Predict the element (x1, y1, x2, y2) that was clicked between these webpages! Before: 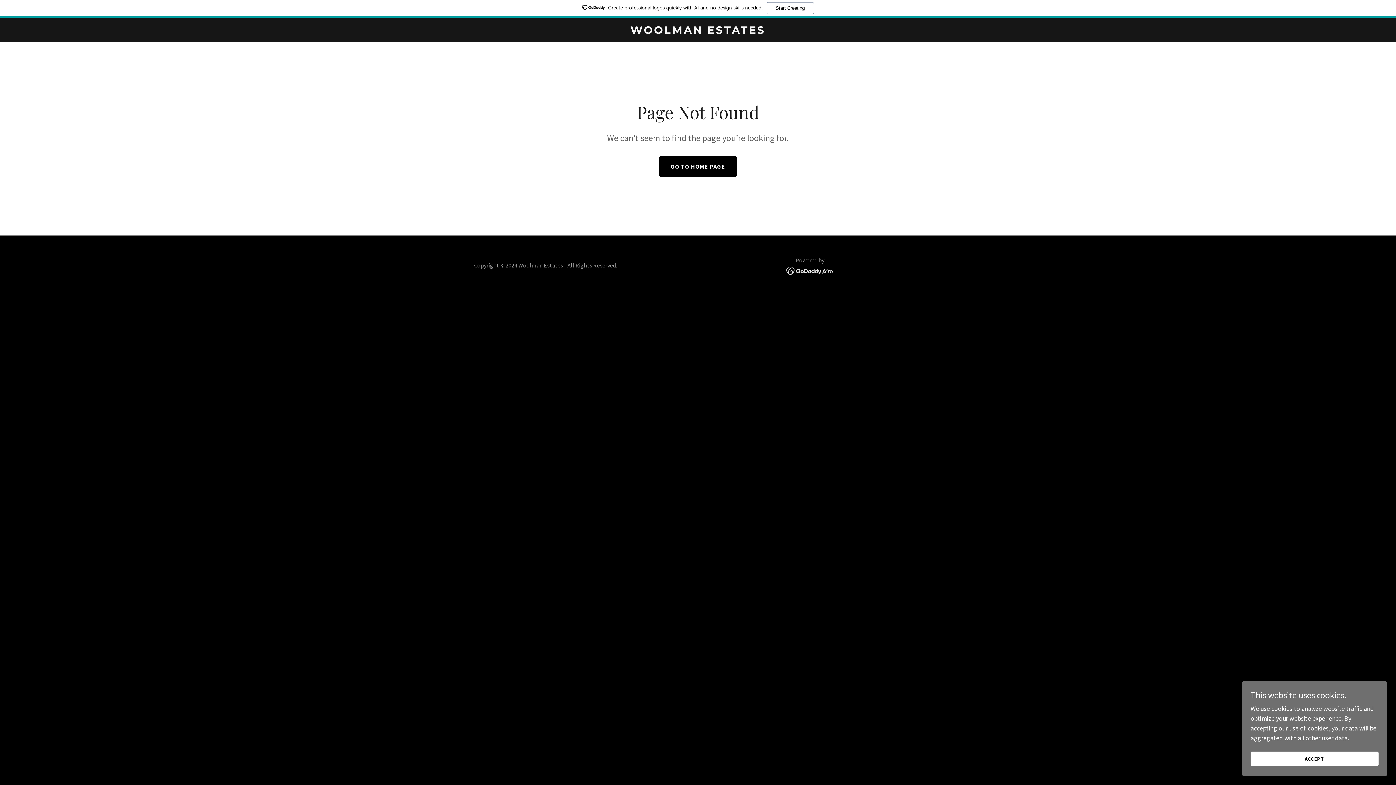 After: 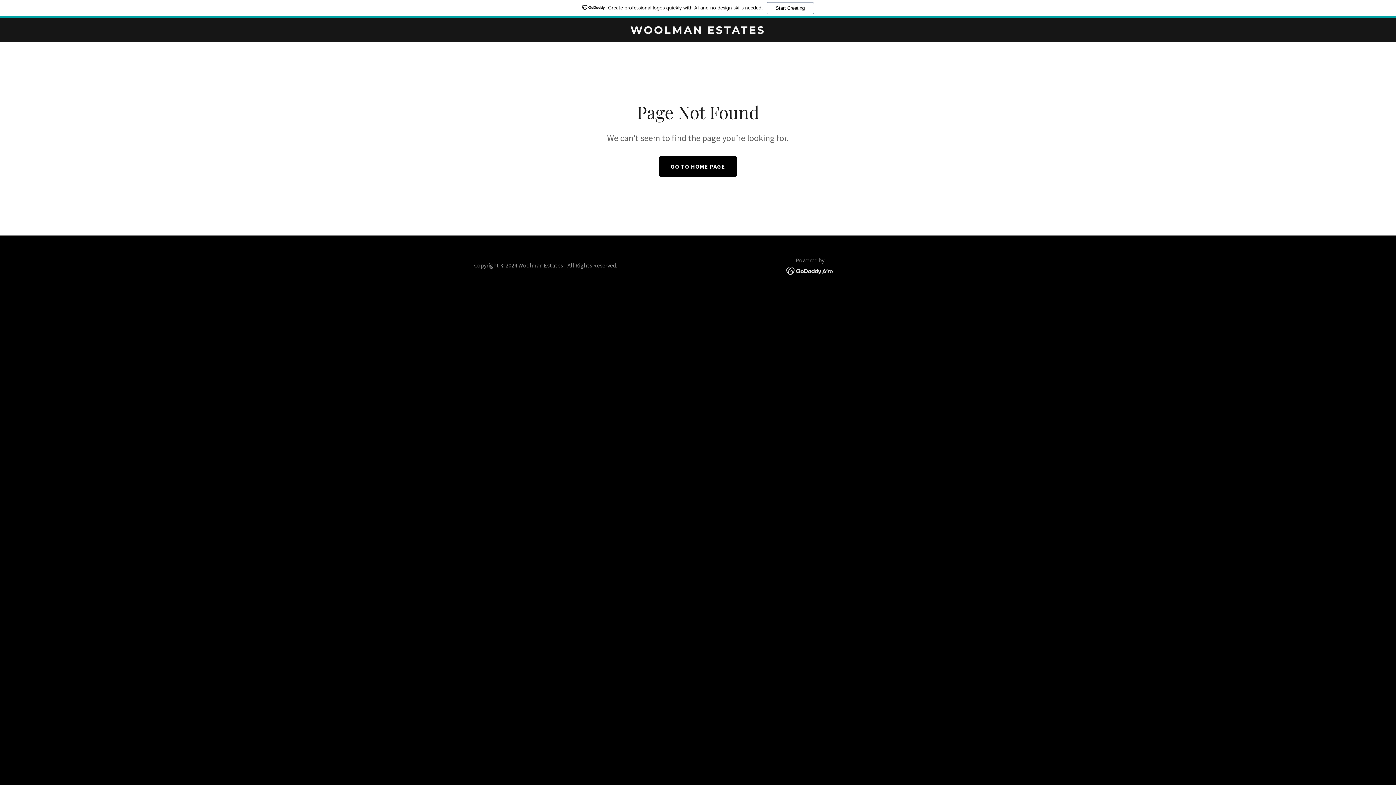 Action: bbox: (1250, 752, 1378, 766) label: ACCEPT